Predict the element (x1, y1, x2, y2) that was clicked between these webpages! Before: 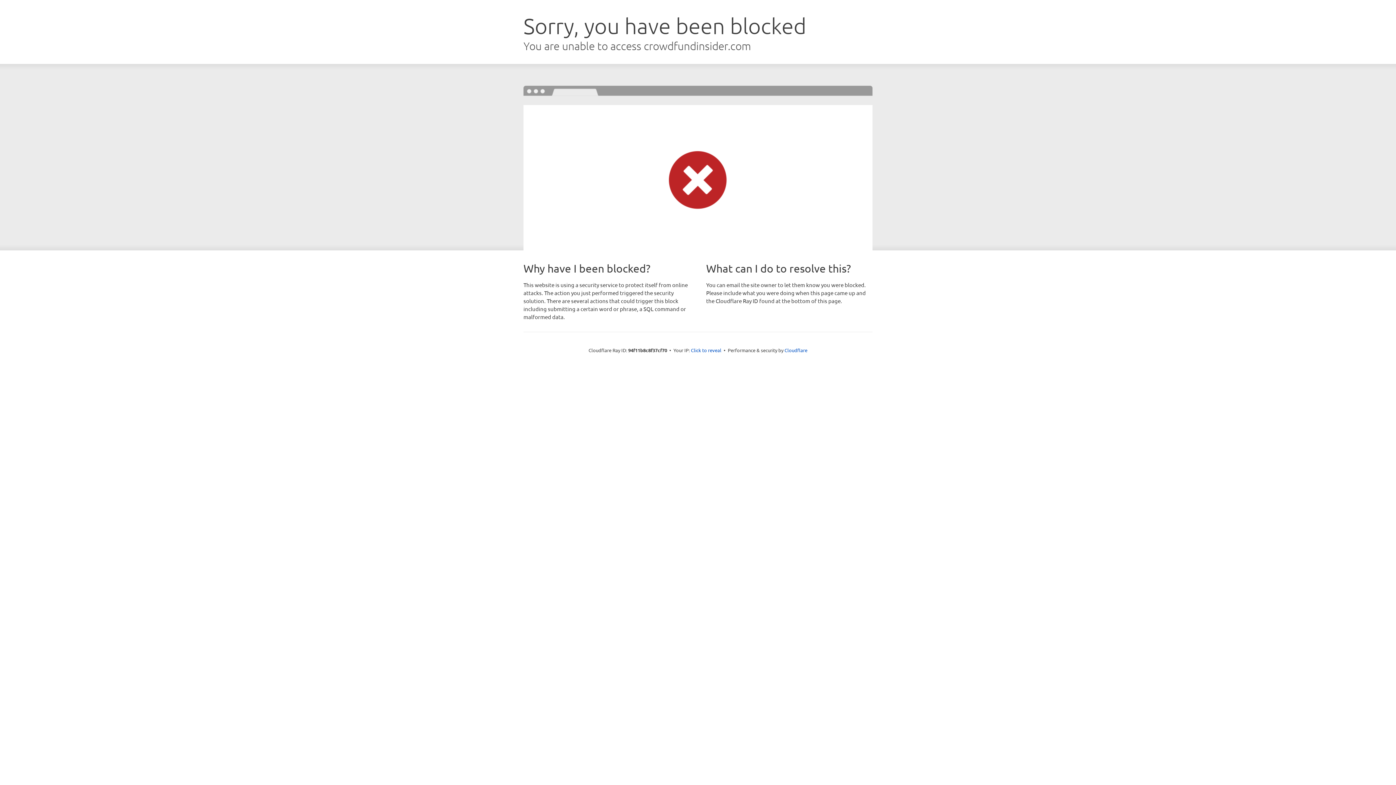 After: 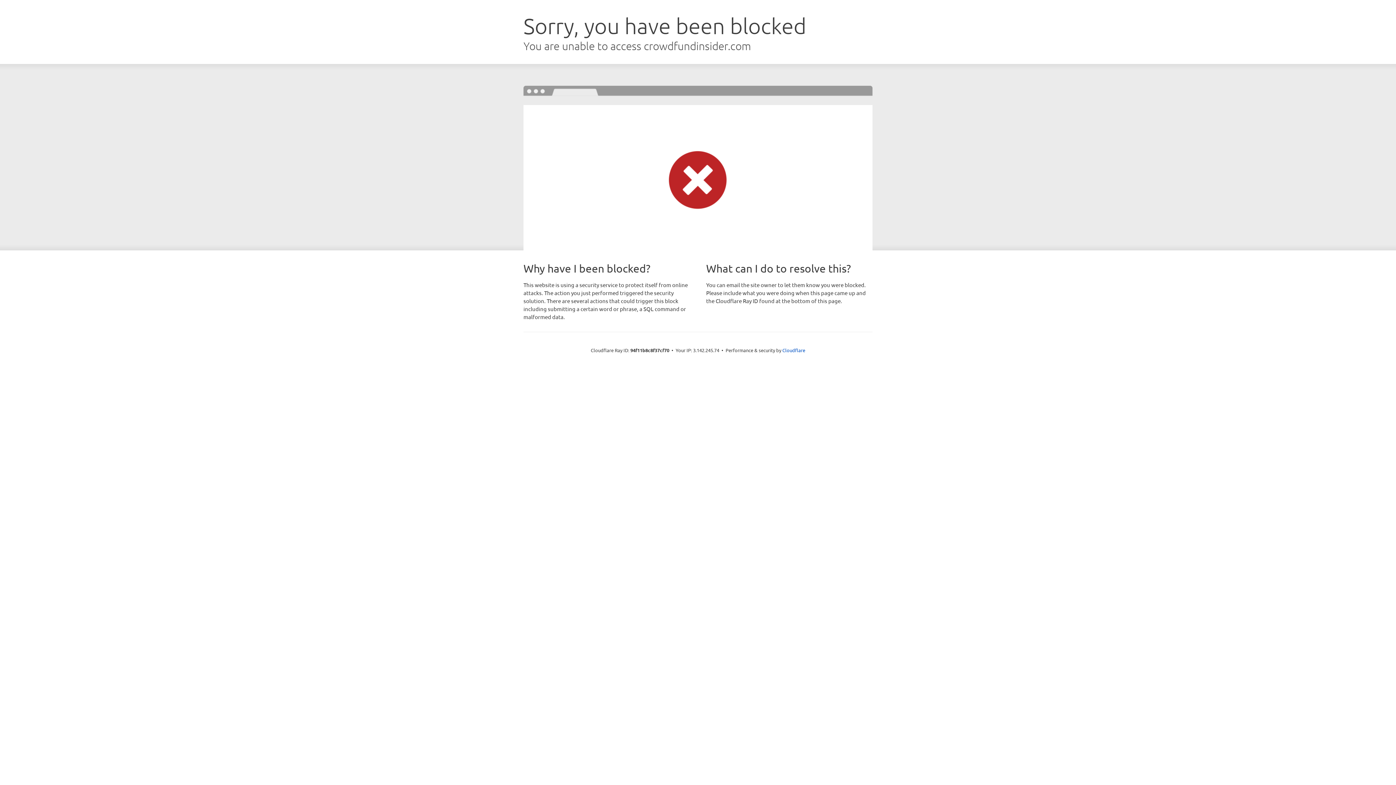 Action: label: Click to reveal bbox: (691, 346, 721, 353)